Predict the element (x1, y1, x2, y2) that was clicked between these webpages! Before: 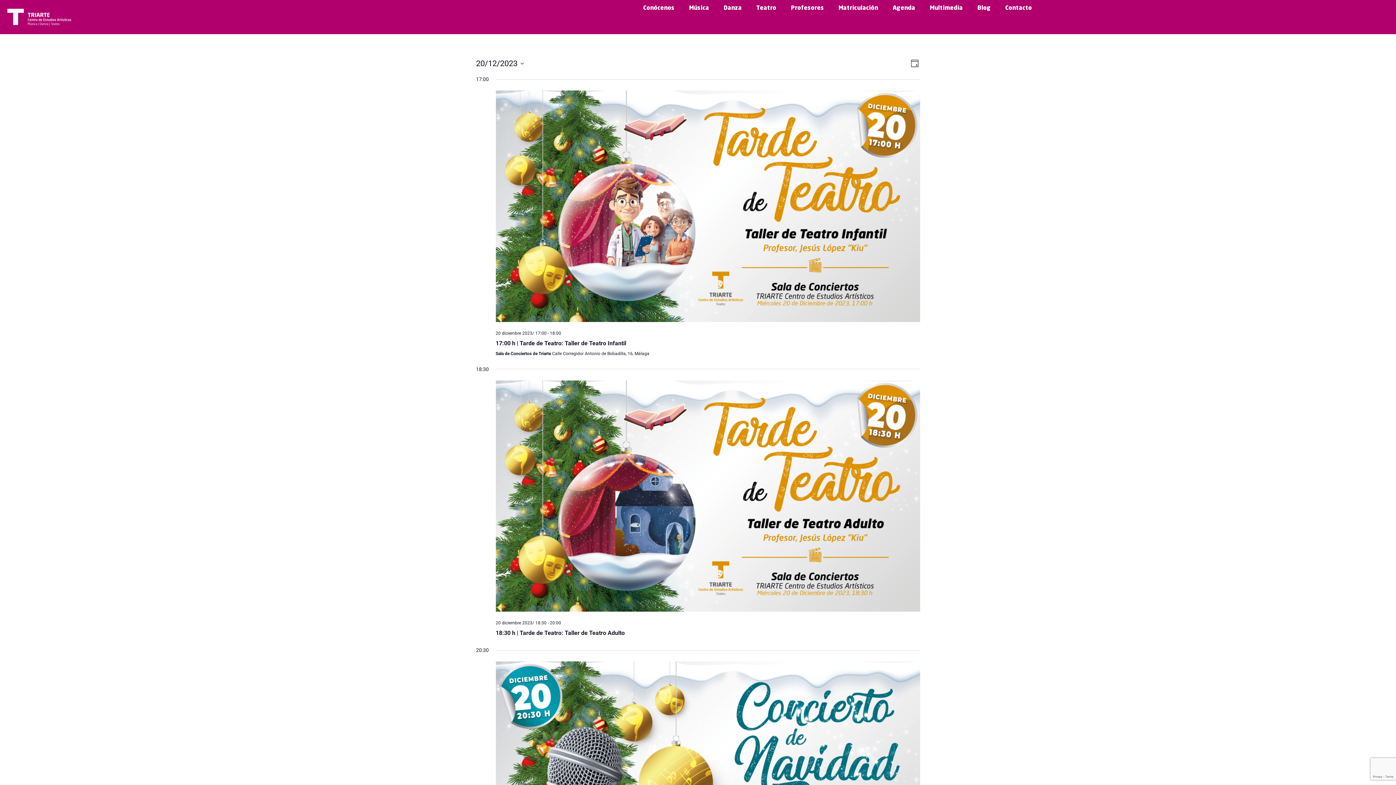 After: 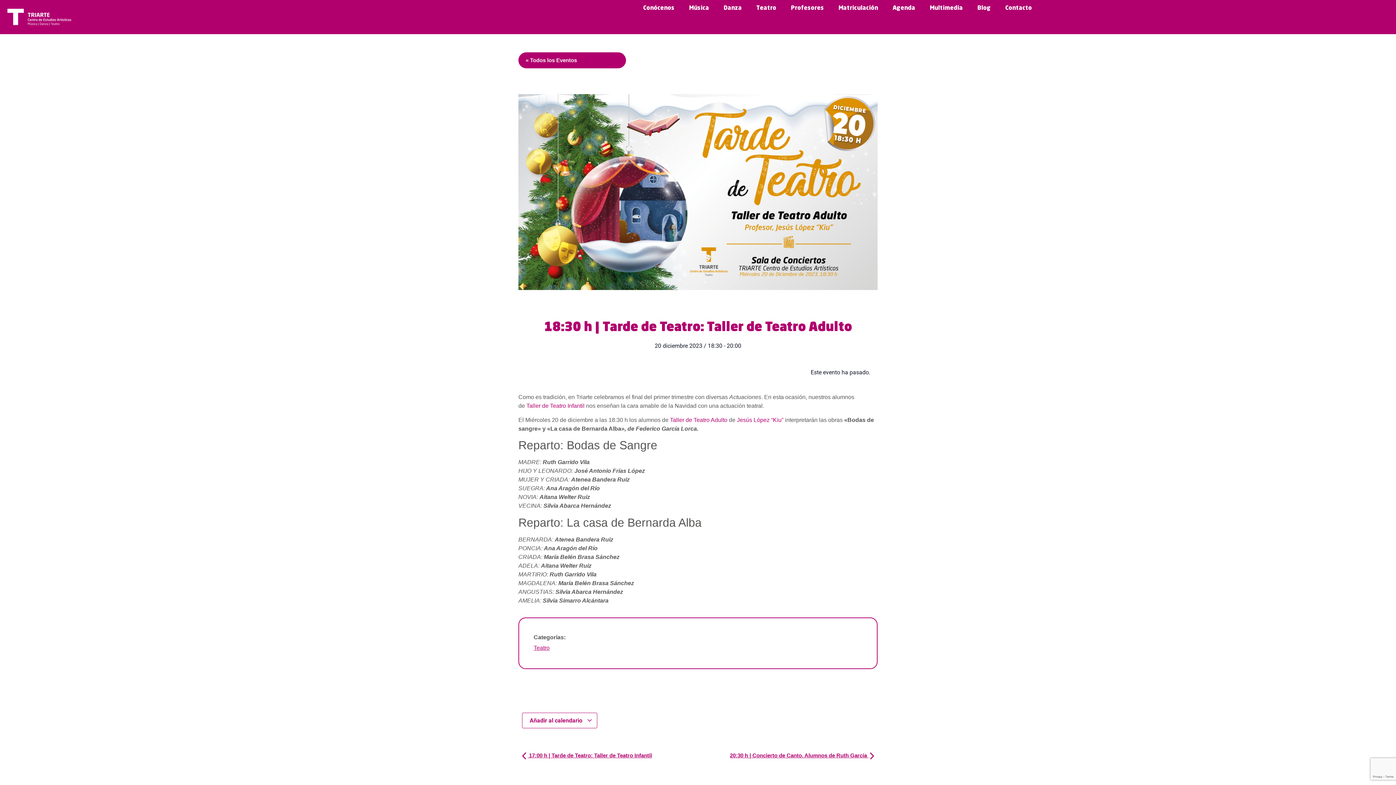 Action: bbox: (495, 380, 920, 614)